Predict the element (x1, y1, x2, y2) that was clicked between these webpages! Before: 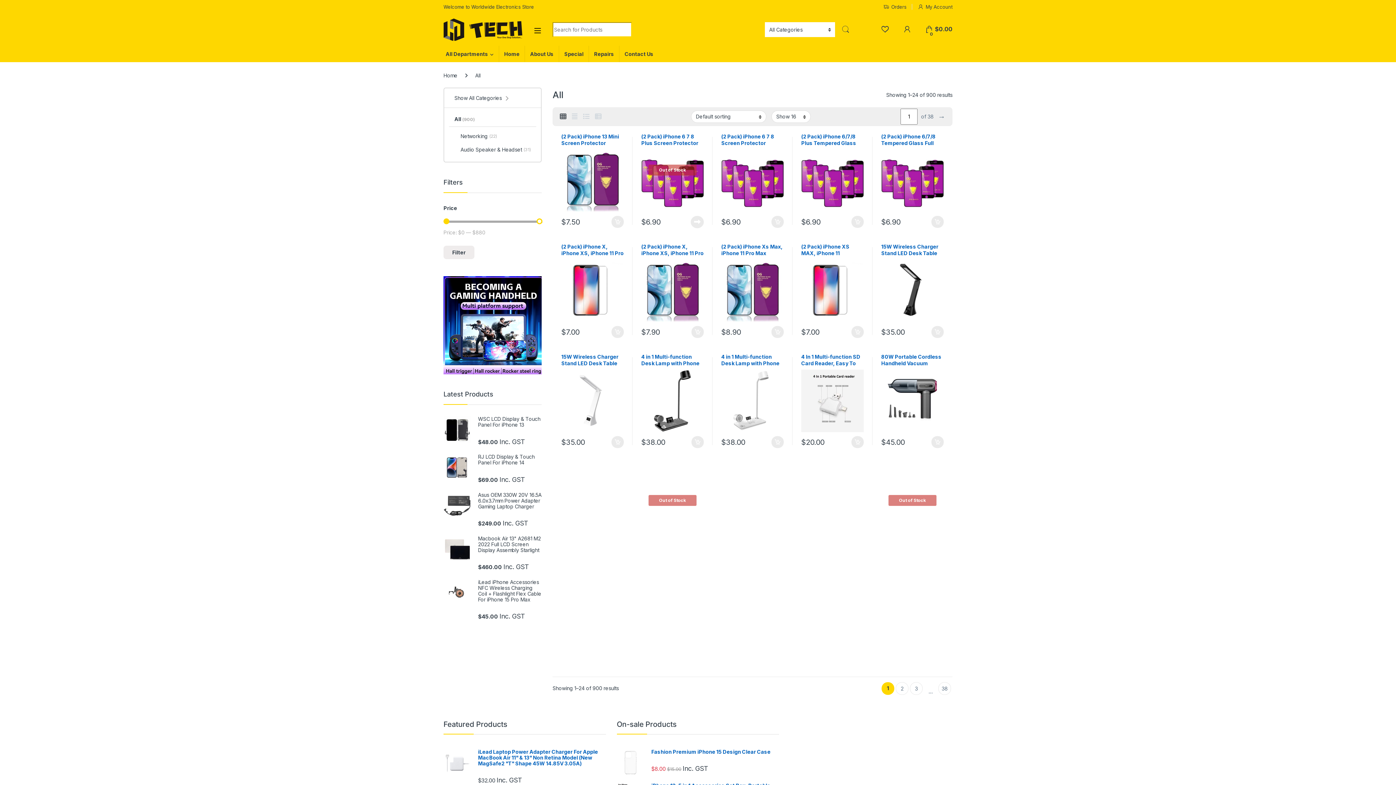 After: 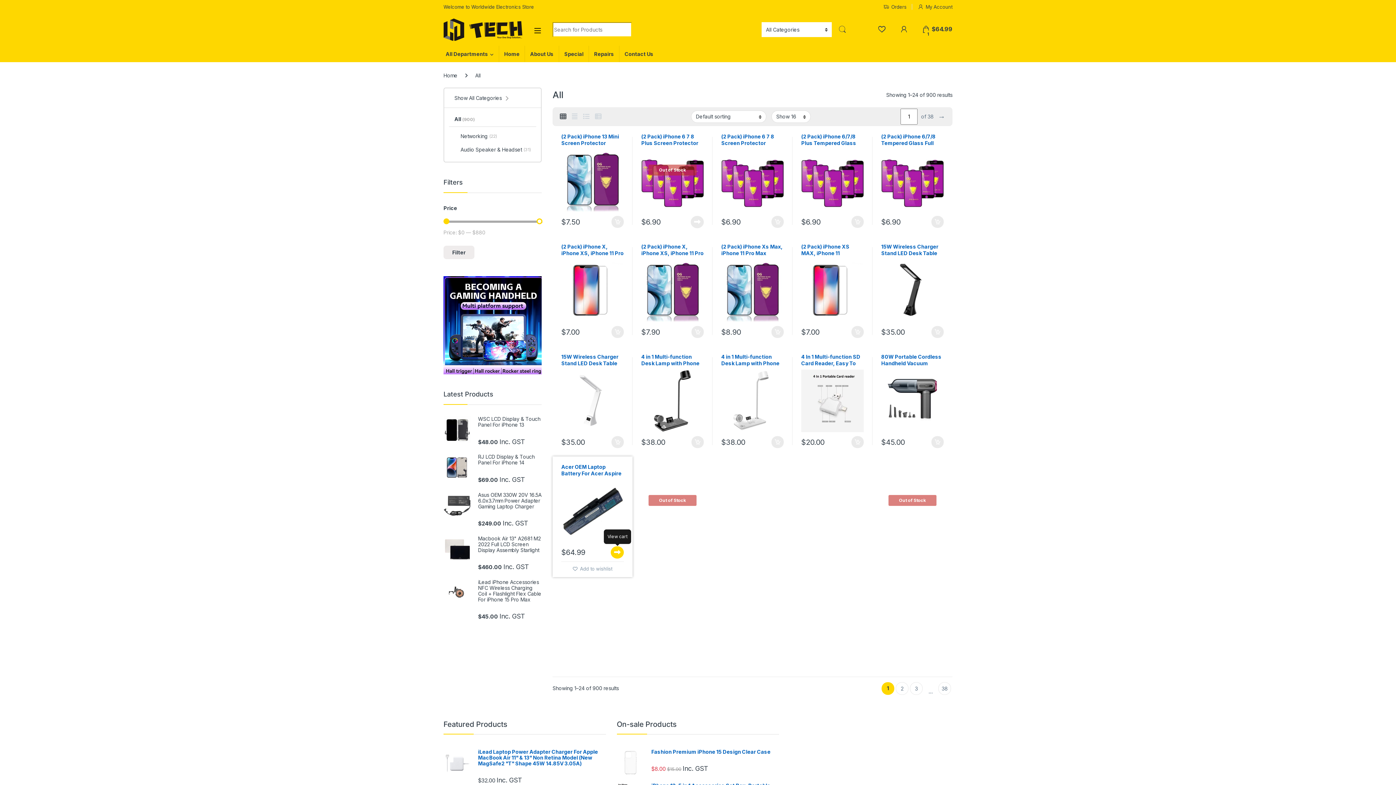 Action: bbox: (611, 546, 624, 558) label: Add to cart: “Acer OEM Laptop Battery For Acer Aspire 2930 4320 4520 4710 5335 5732 5734 7715 AS07A31”